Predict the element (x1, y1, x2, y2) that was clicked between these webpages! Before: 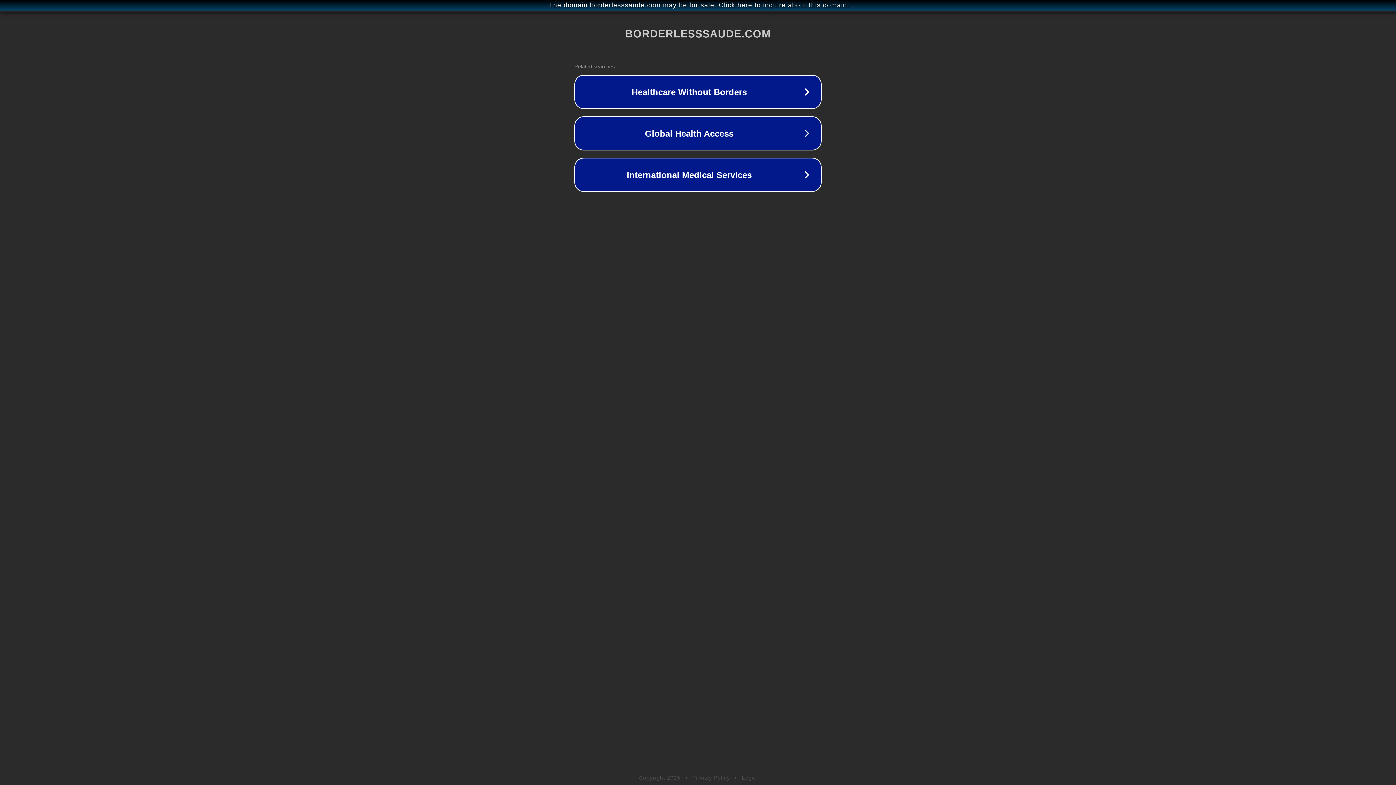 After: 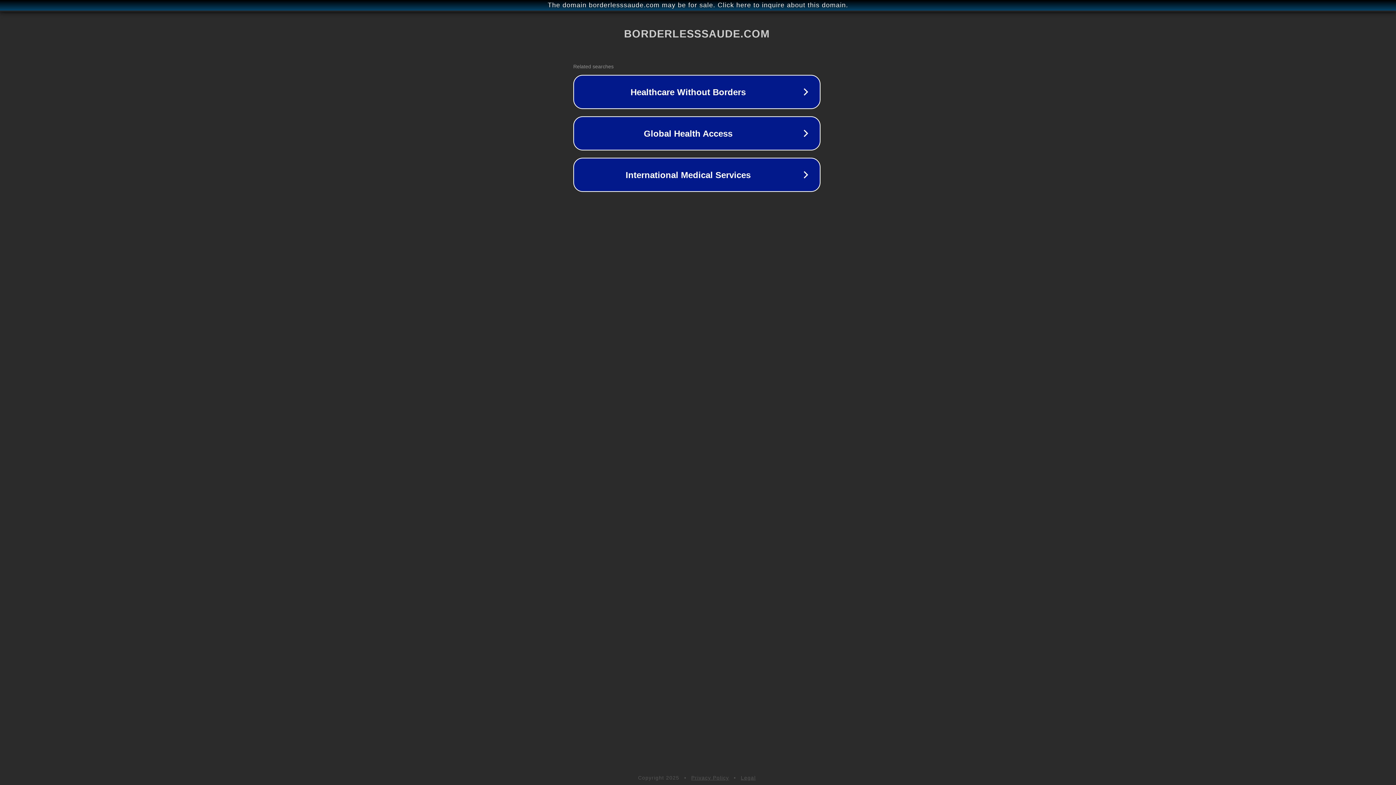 Action: label: The domain borderlesssaude.com may be for sale. Click here to inquire about this domain. bbox: (1, 1, 1397, 9)